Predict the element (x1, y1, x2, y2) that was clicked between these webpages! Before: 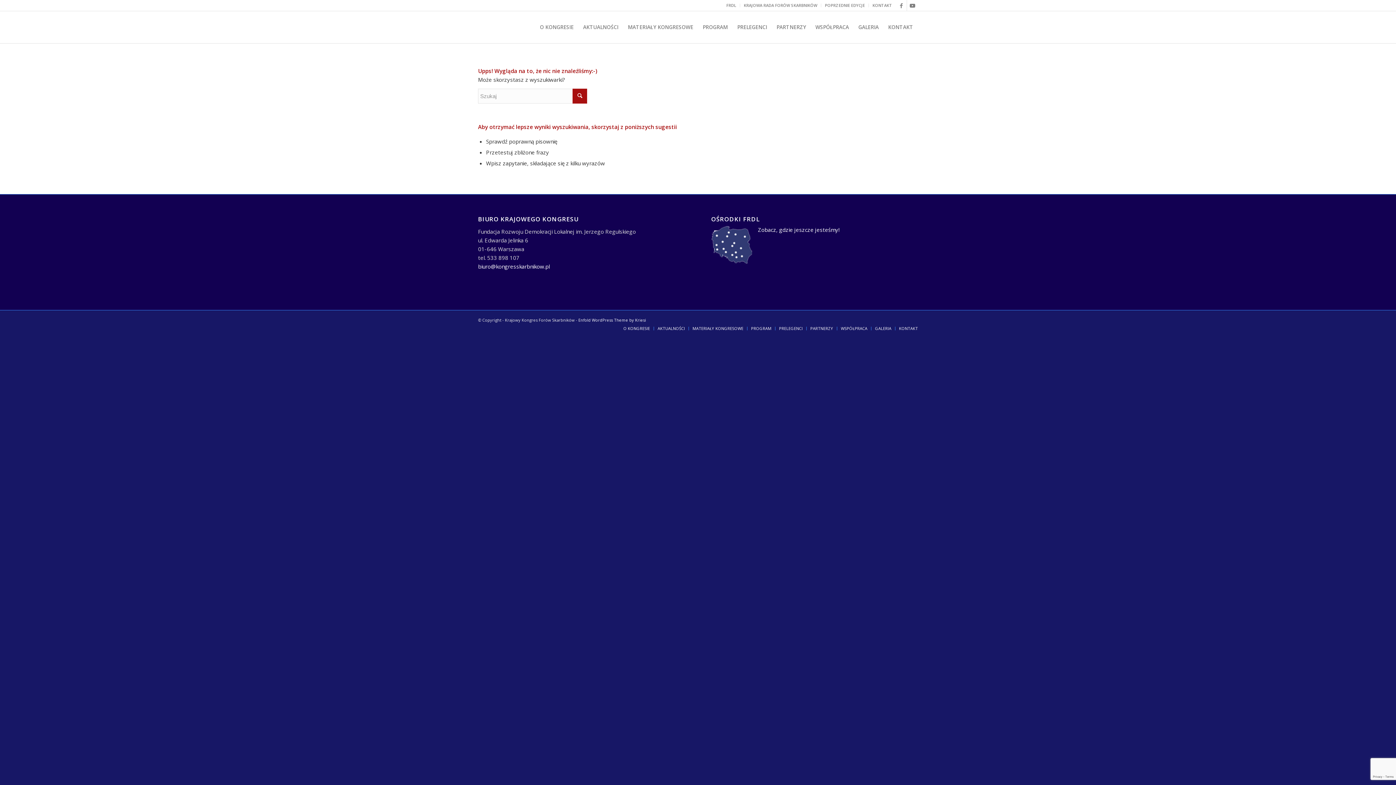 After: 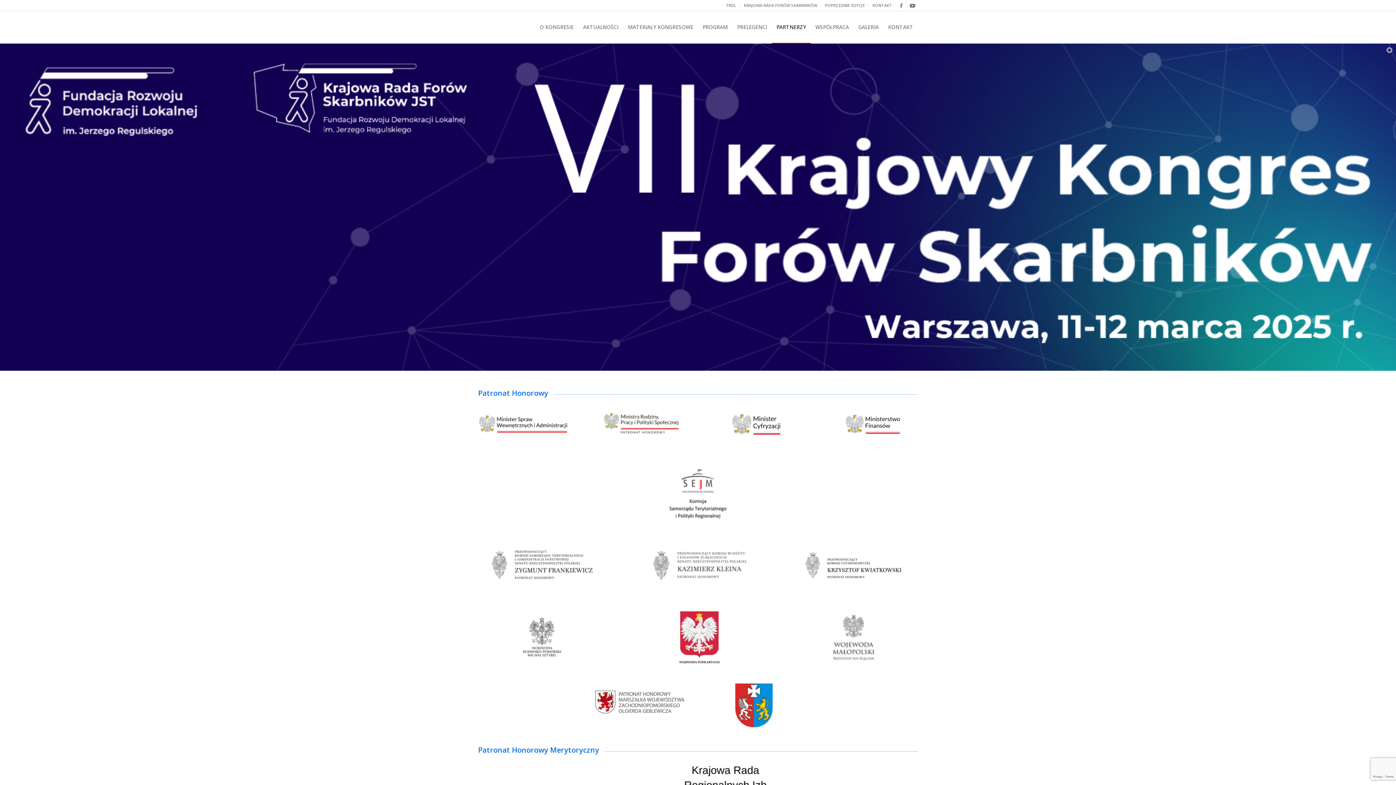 Action: label: PARTNERZY bbox: (810, 325, 833, 331)